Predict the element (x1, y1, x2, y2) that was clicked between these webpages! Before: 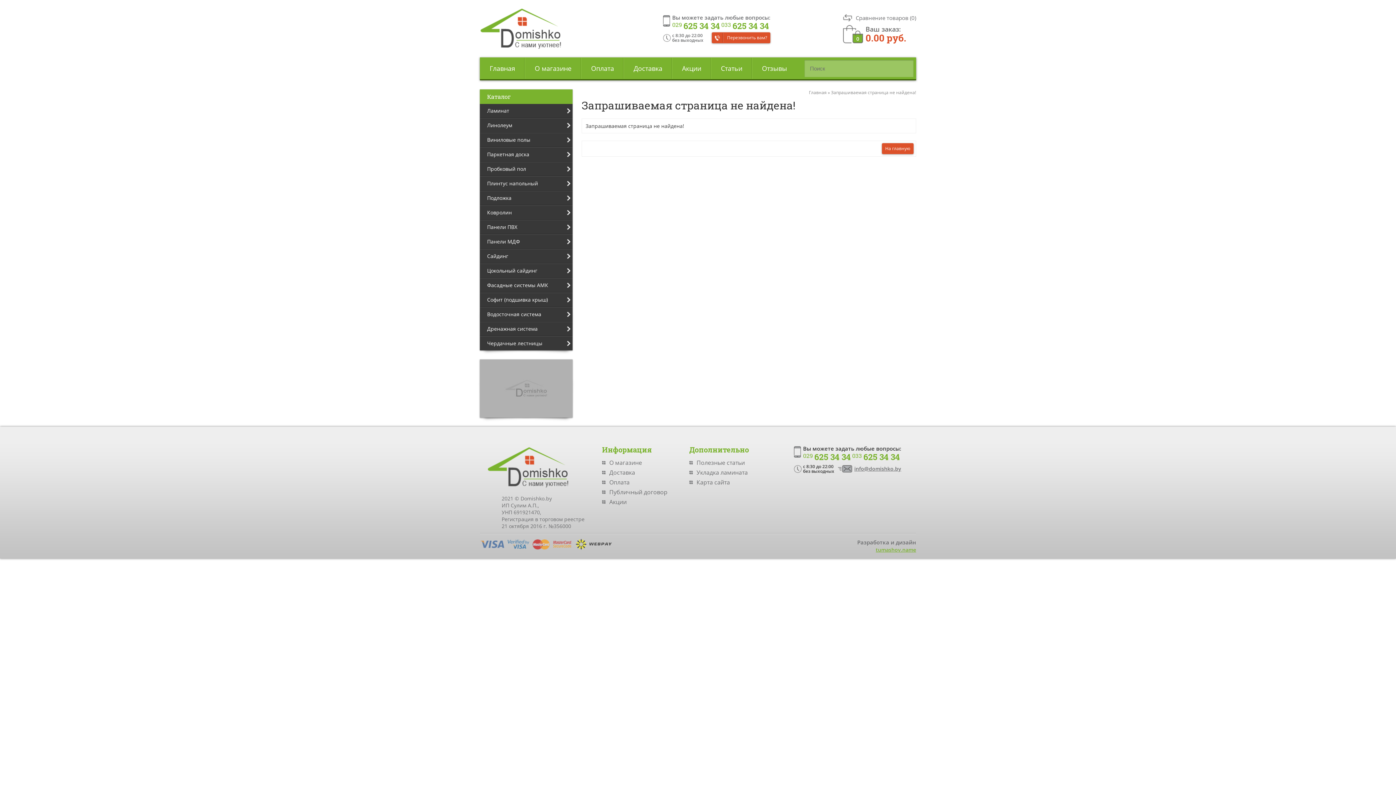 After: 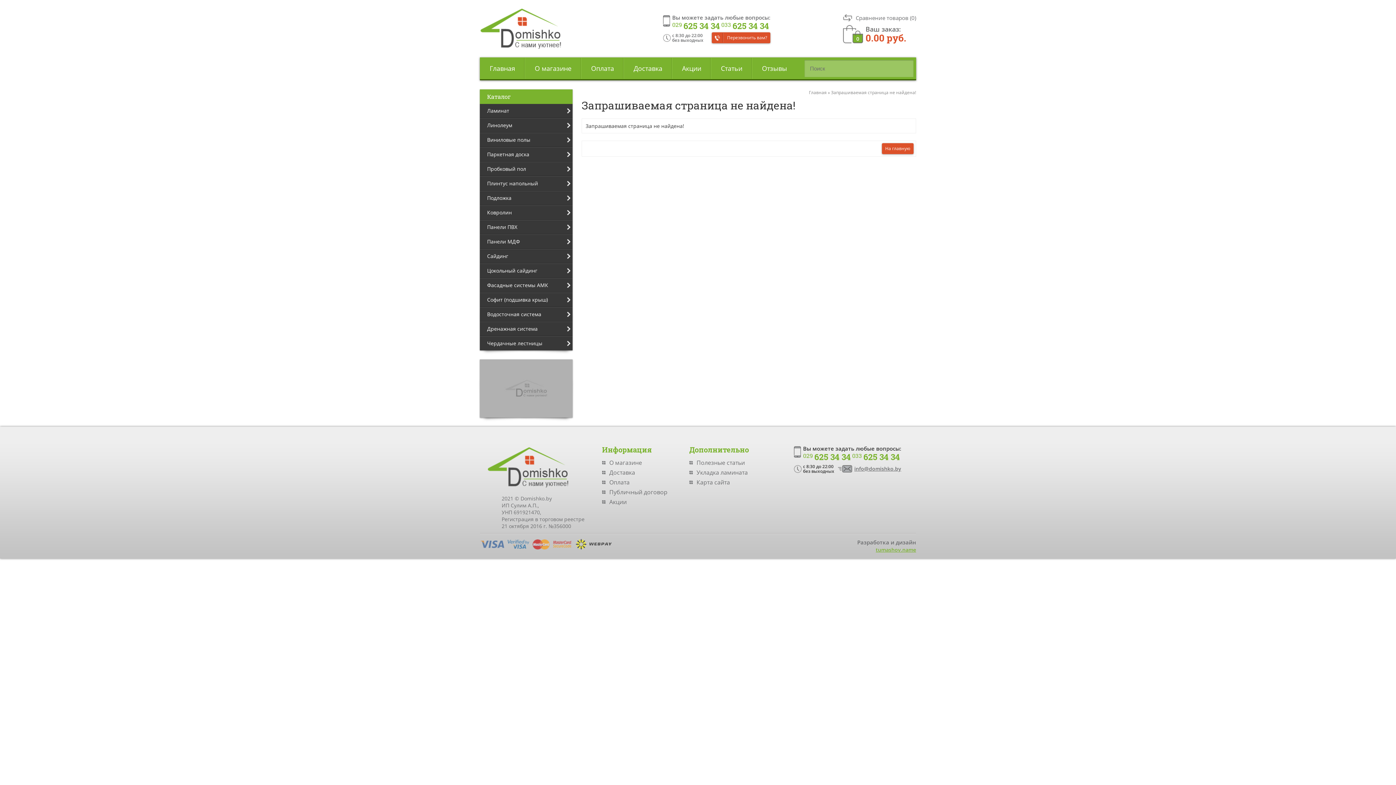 Action: label: Сайдинг bbox: (480, 249, 572, 263)